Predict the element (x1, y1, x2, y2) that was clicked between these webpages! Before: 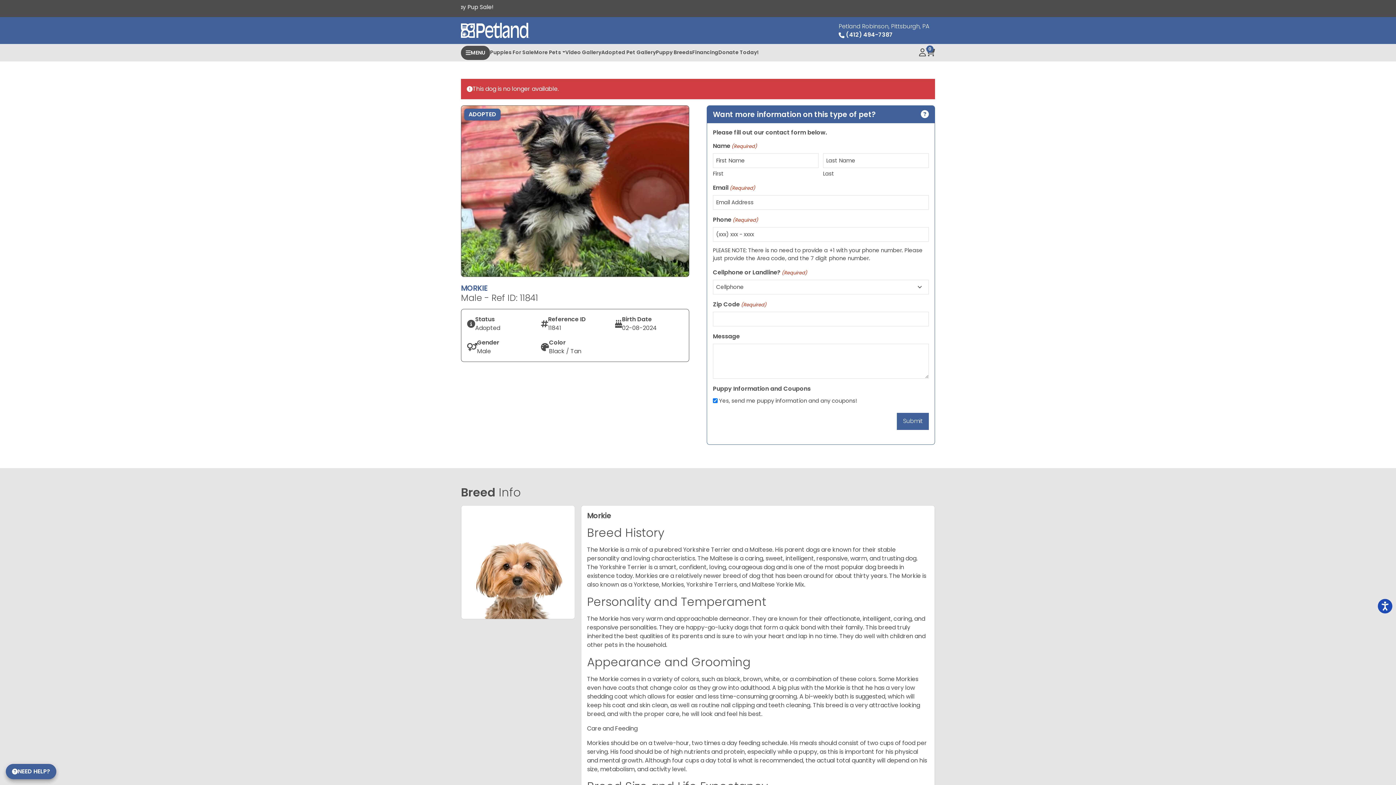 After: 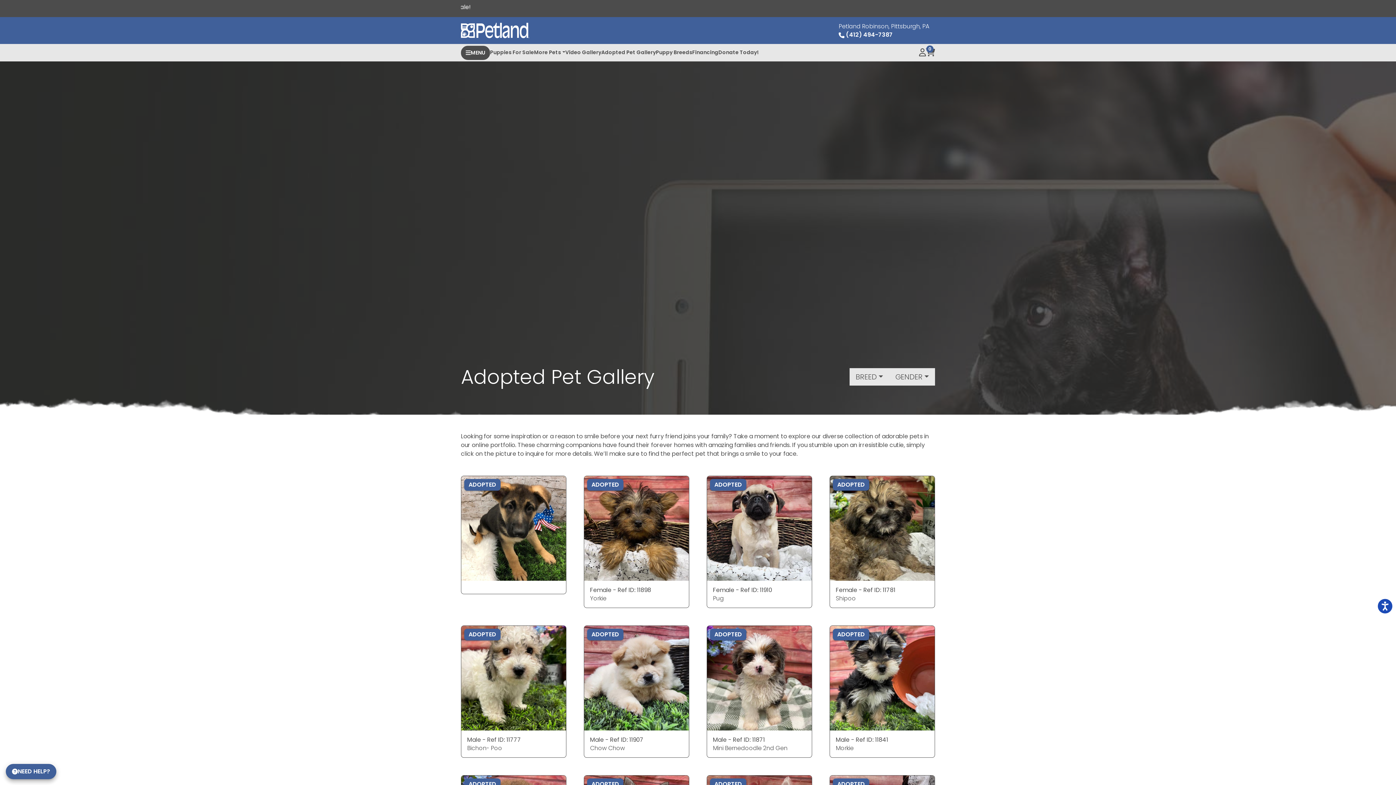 Action: label: Adopted Pet Gallery bbox: (601, 44, 655, 61)